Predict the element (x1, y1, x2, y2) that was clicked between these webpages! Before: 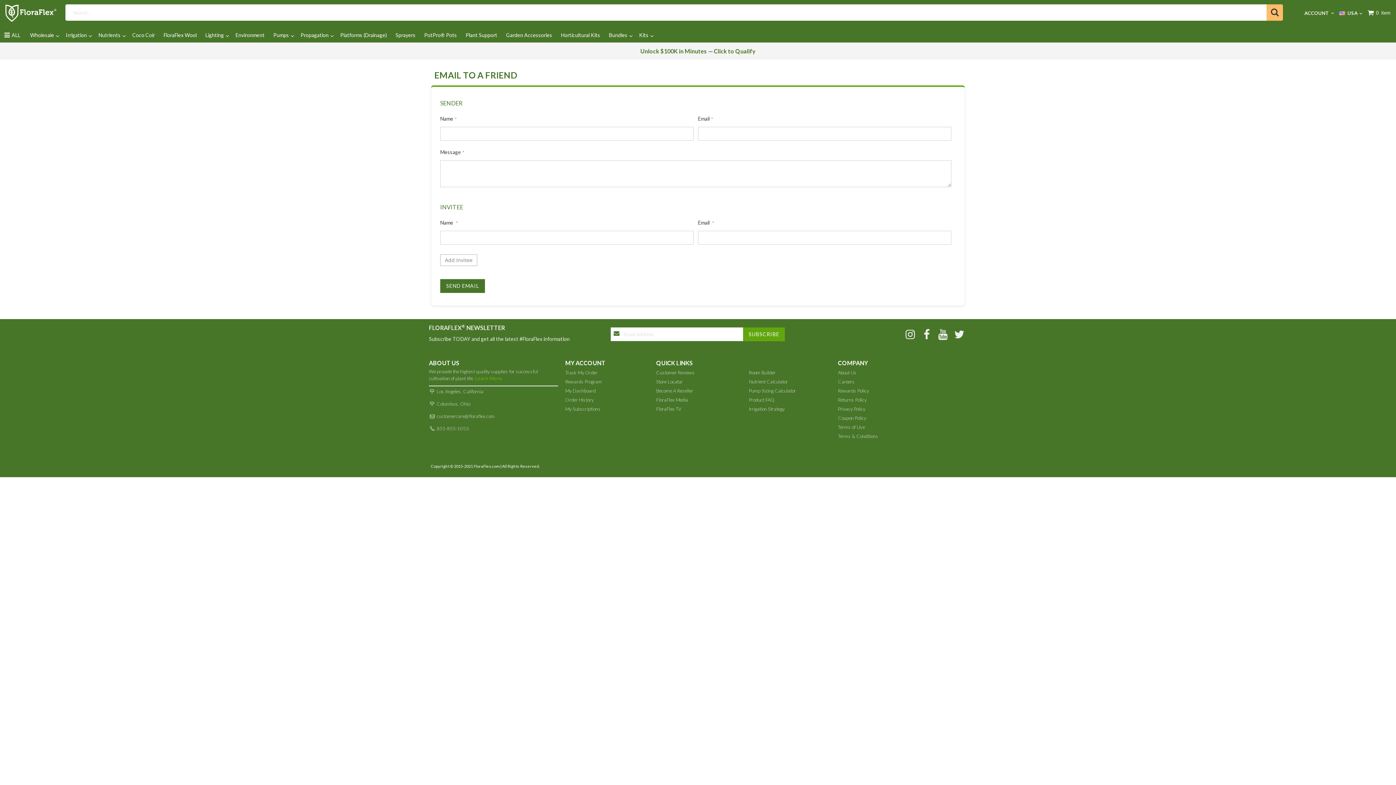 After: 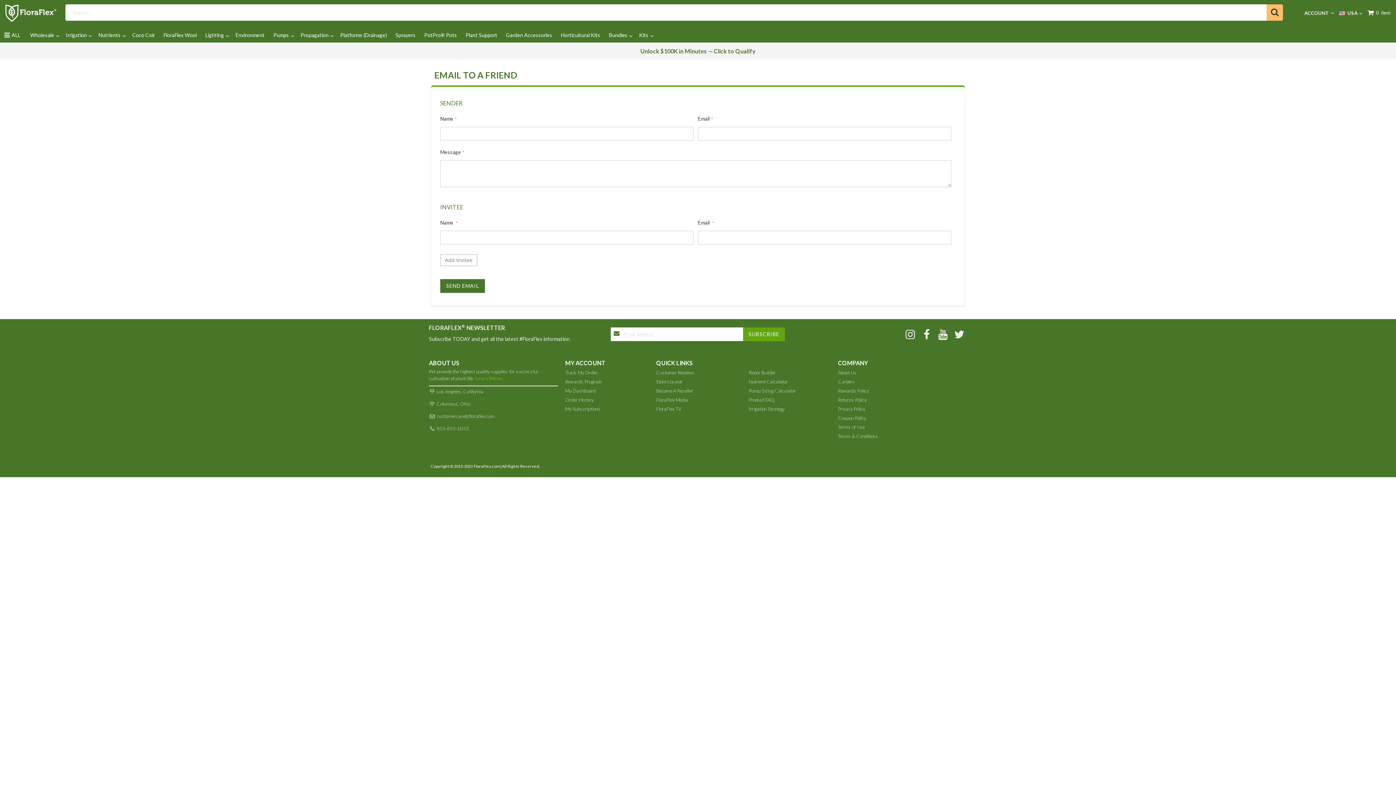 Action: bbox: (951, 326, 967, 339)